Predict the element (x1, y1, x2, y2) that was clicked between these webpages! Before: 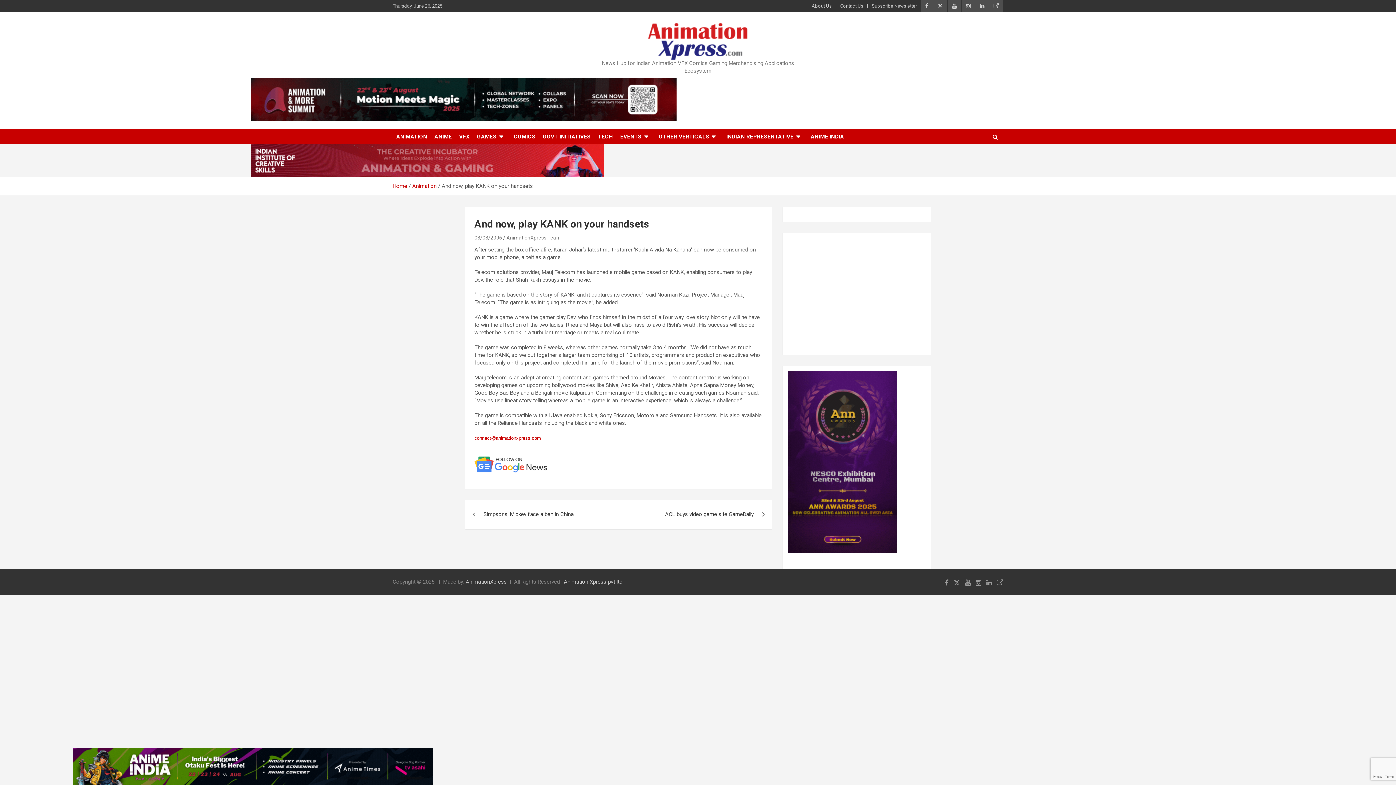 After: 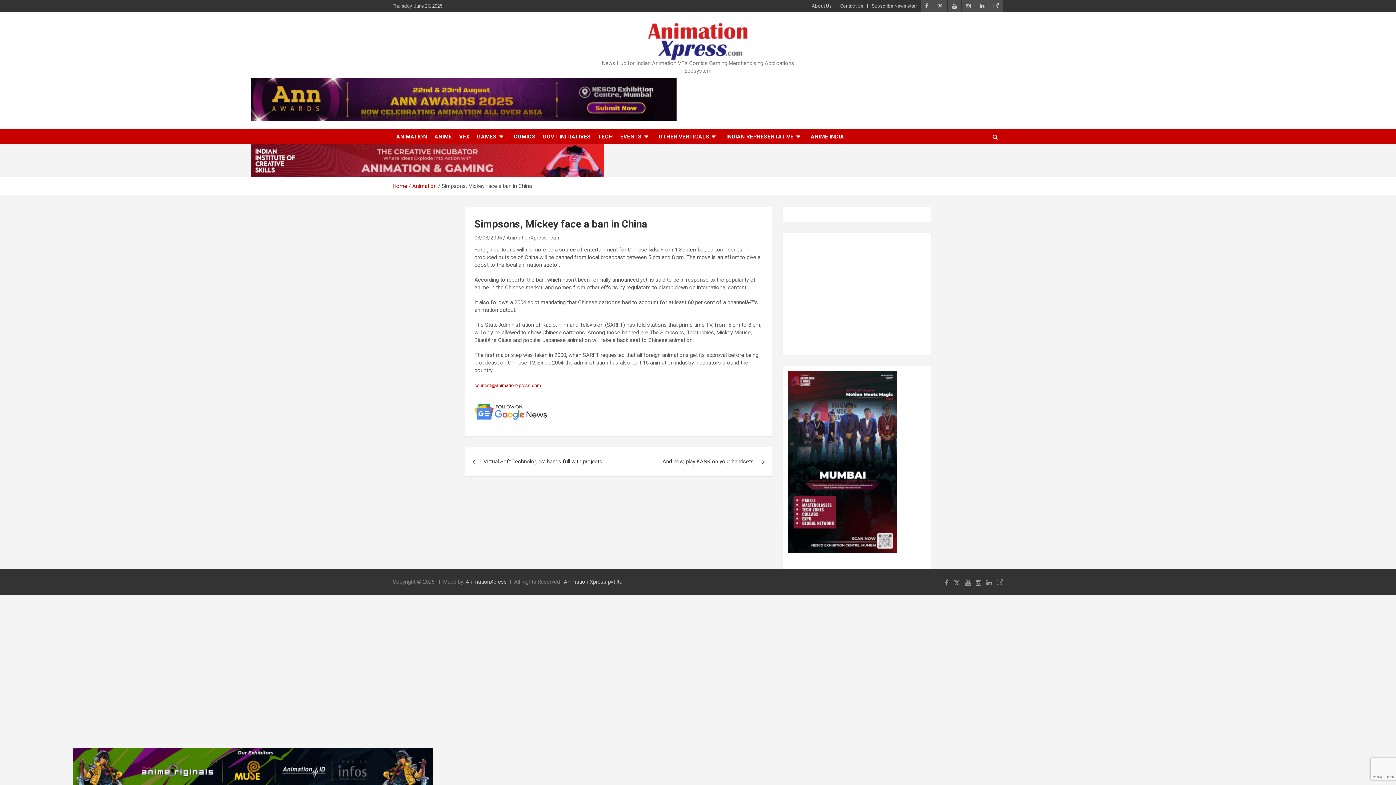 Action: label: Simpsons, Mickey face a ban in China bbox: (465, 500, 618, 529)